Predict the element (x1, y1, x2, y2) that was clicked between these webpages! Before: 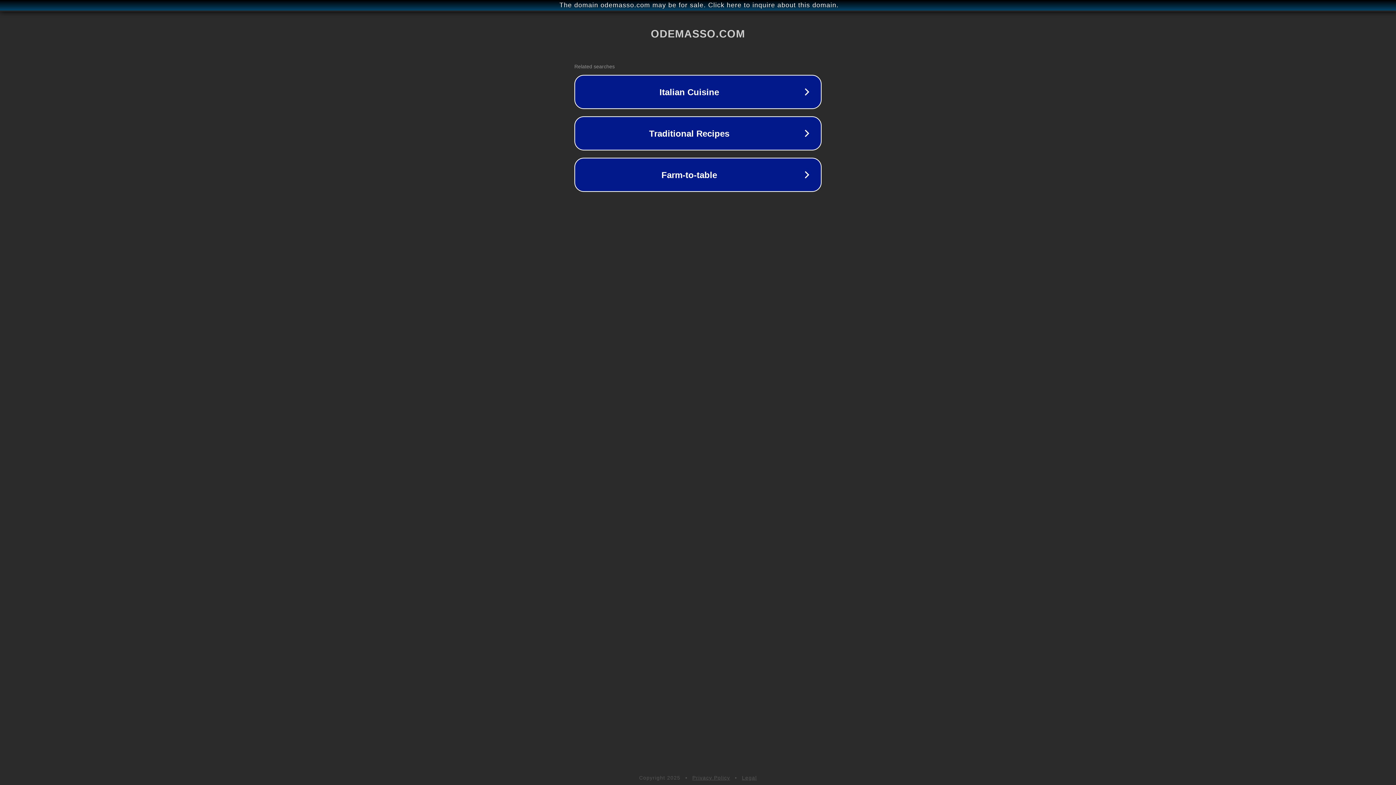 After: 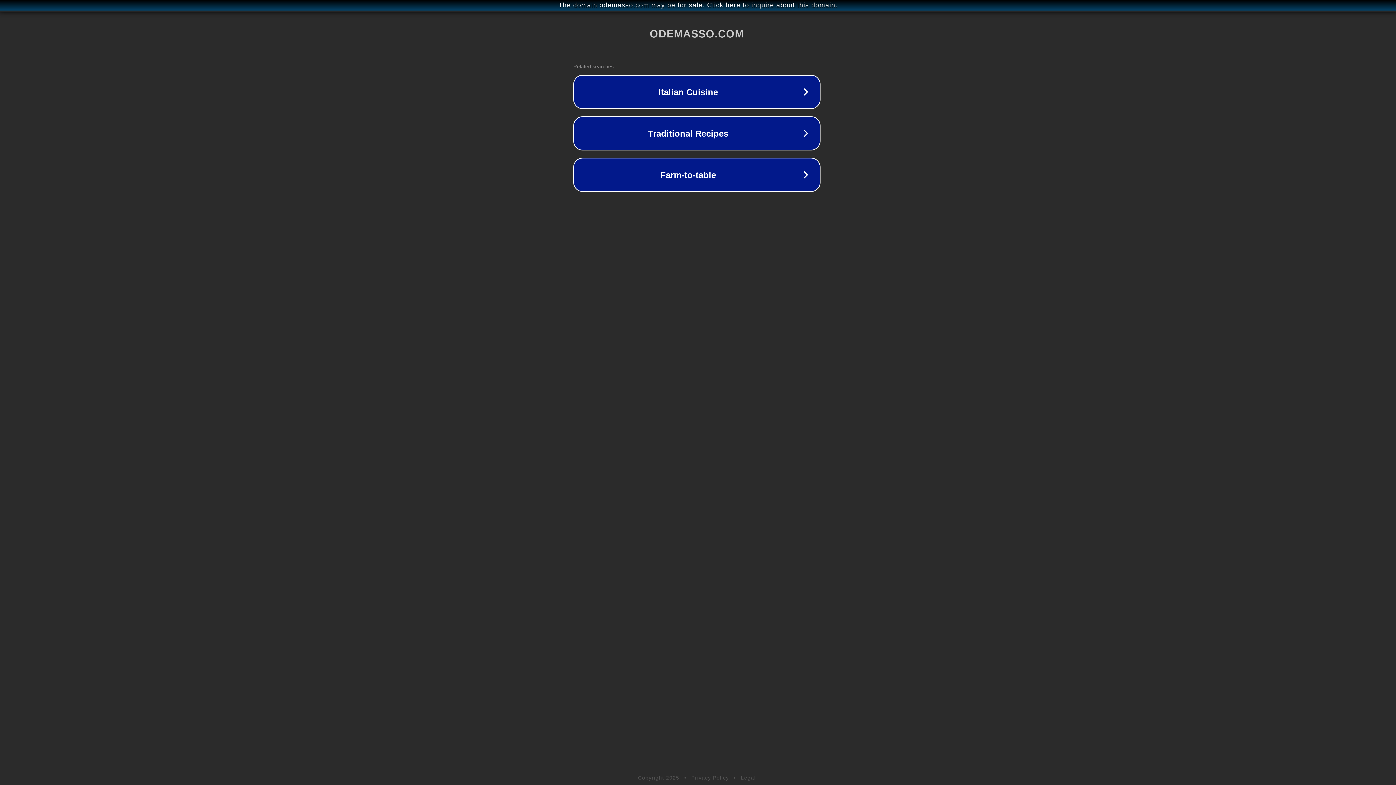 Action: label: The domain odemasso.com may be for sale. Click here to inquire about this domain. bbox: (1, 1, 1397, 9)